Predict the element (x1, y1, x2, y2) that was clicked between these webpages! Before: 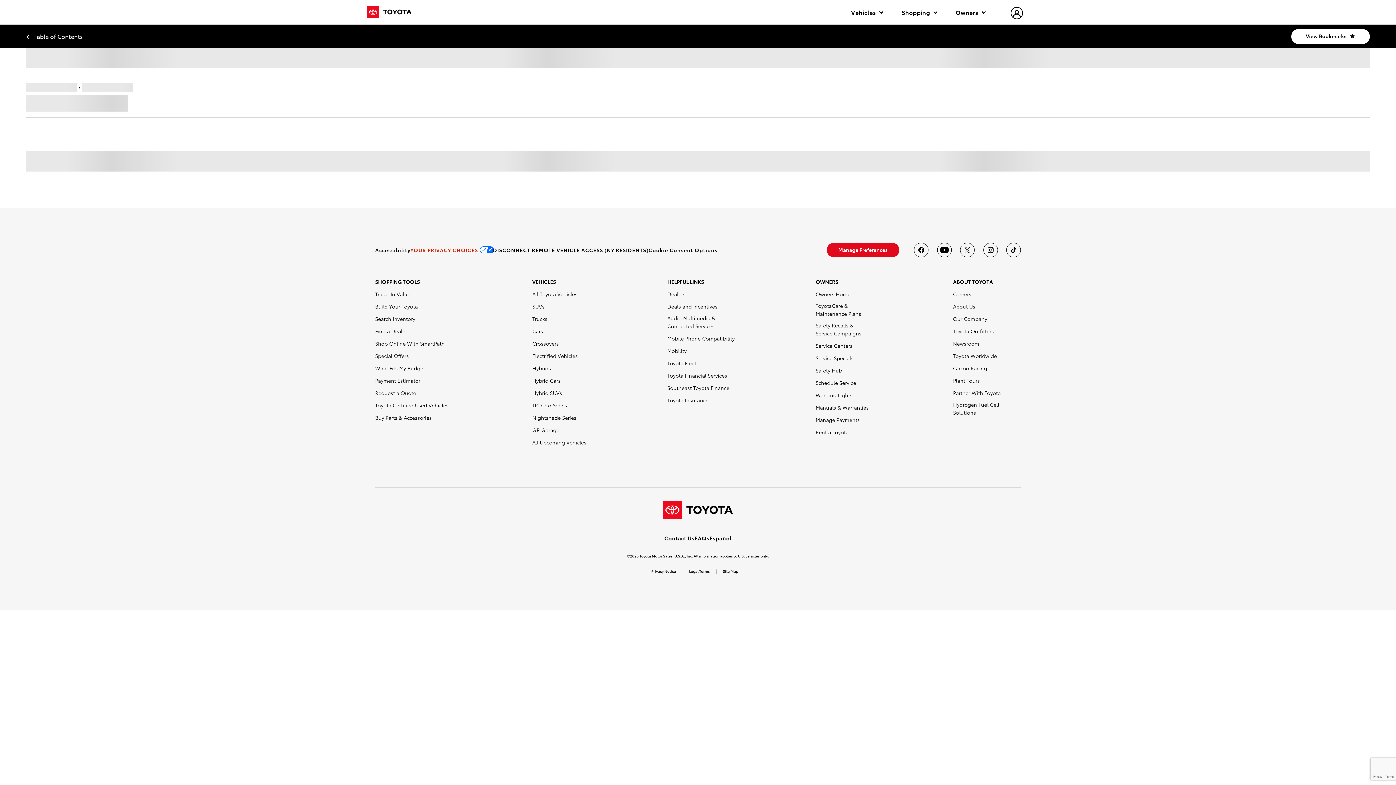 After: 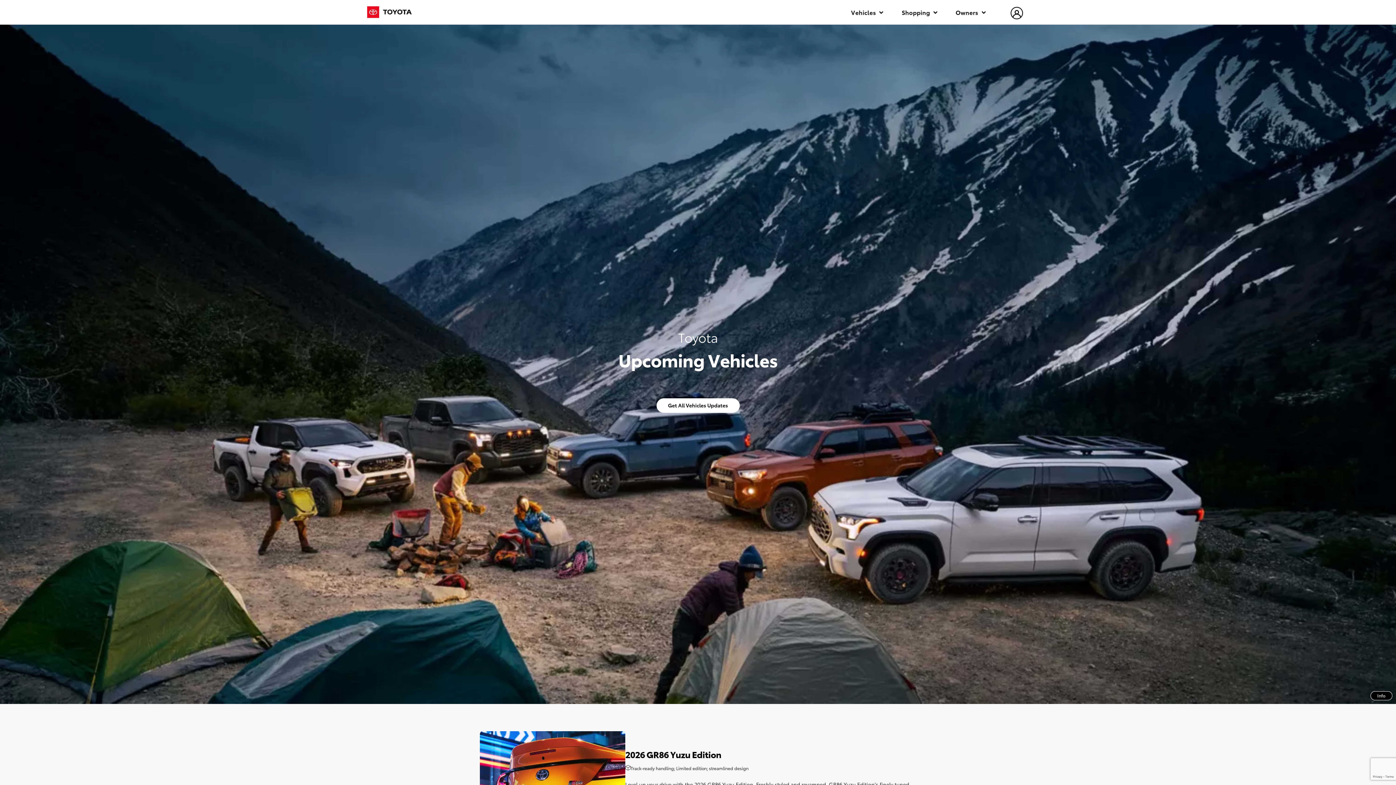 Action: bbox: (532, 438, 586, 446) label: All Upcoming Vehicles